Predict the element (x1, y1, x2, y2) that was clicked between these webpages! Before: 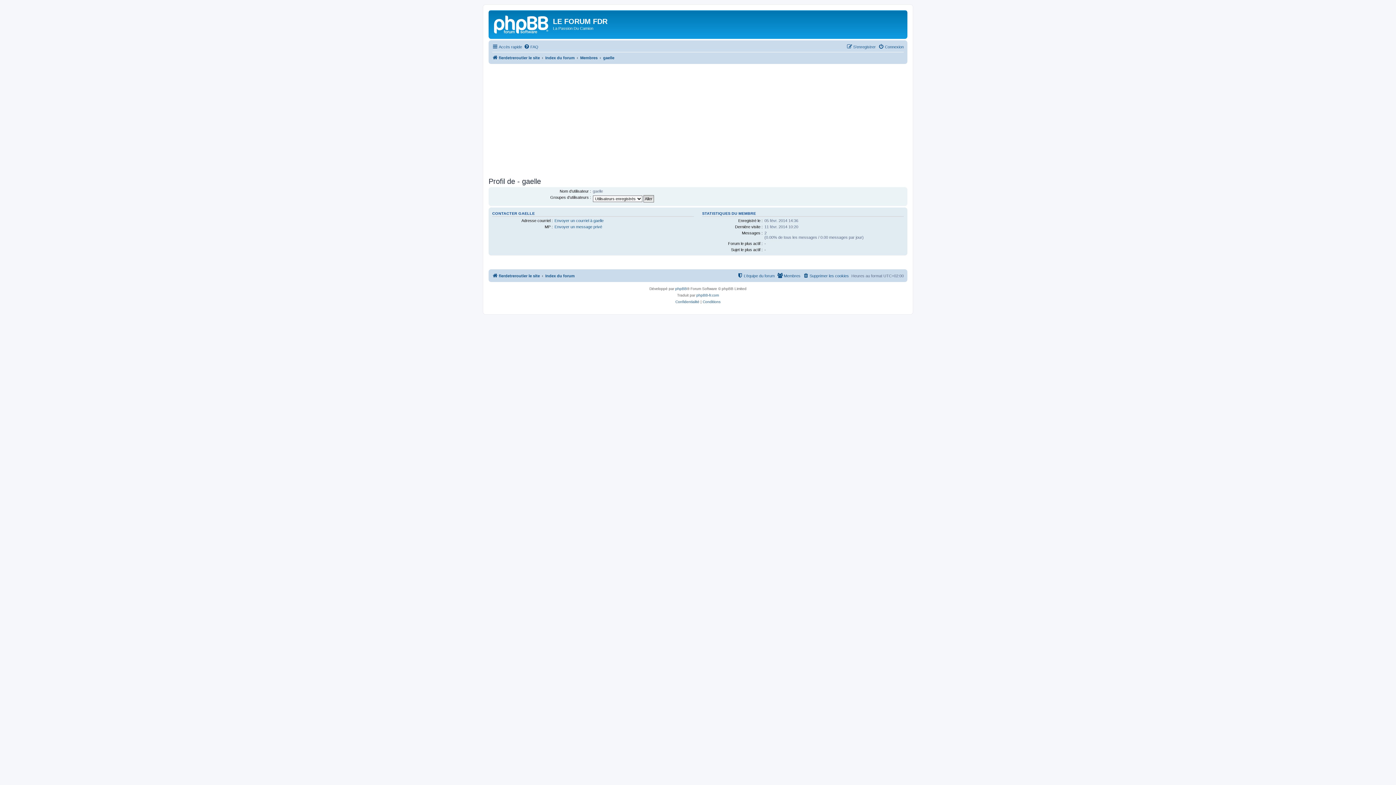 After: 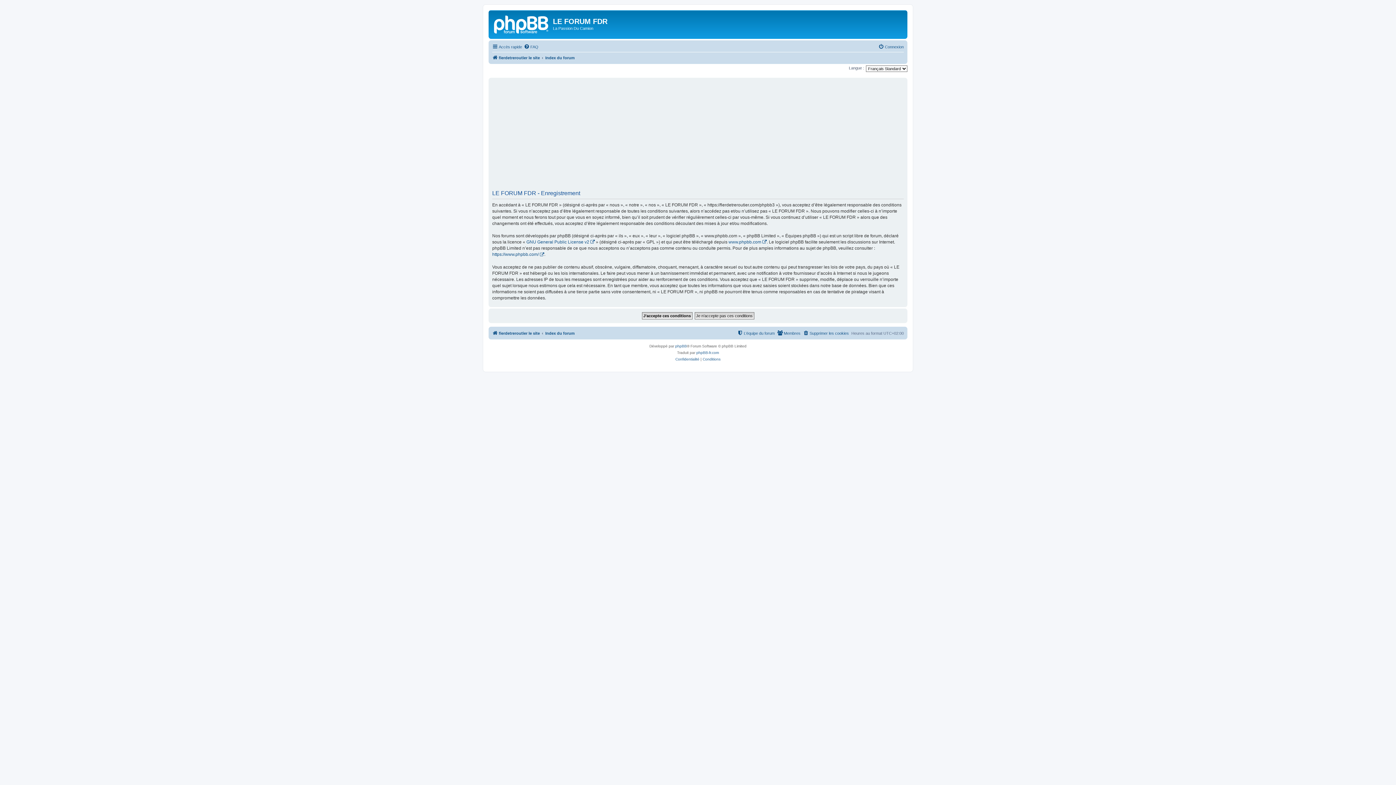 Action: label: S’enregistrer bbox: (846, 42, 876, 51)